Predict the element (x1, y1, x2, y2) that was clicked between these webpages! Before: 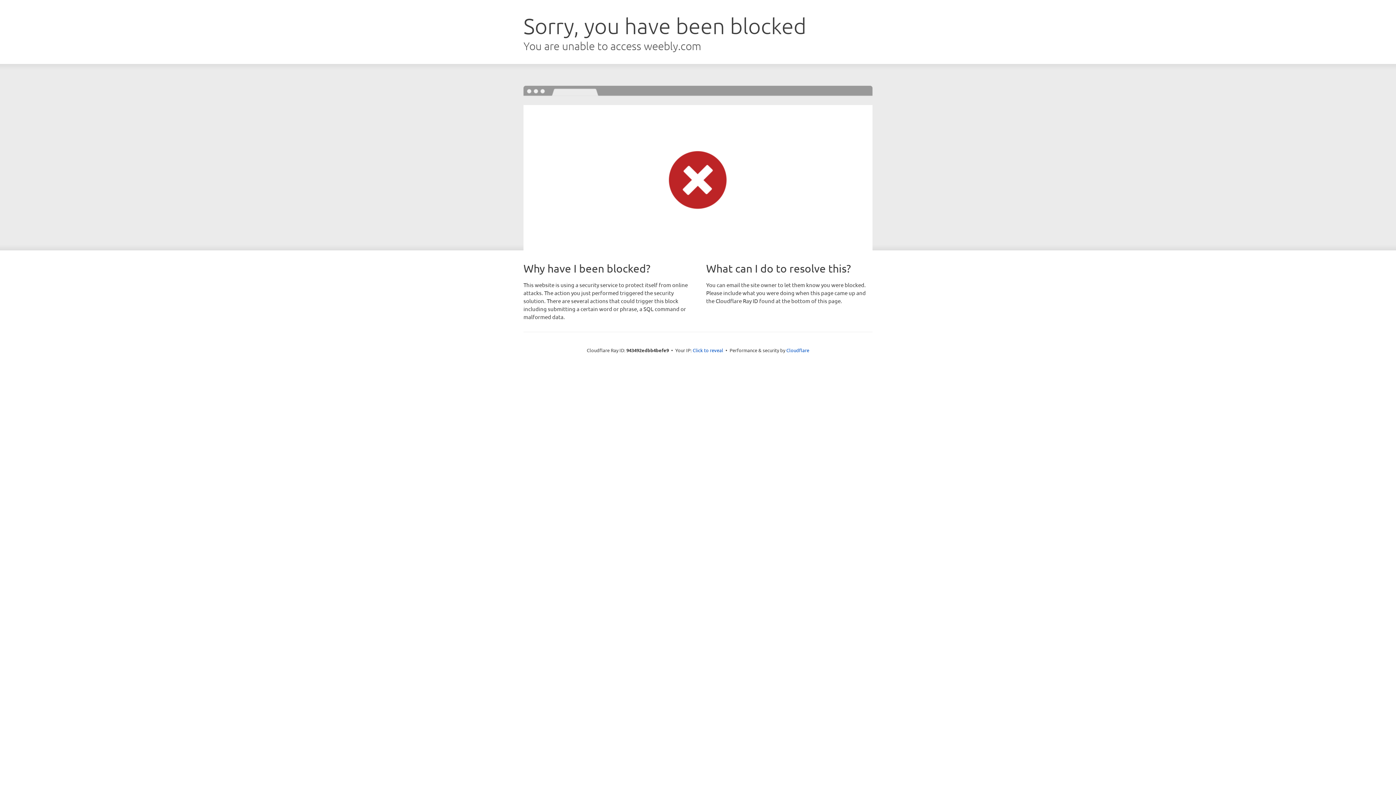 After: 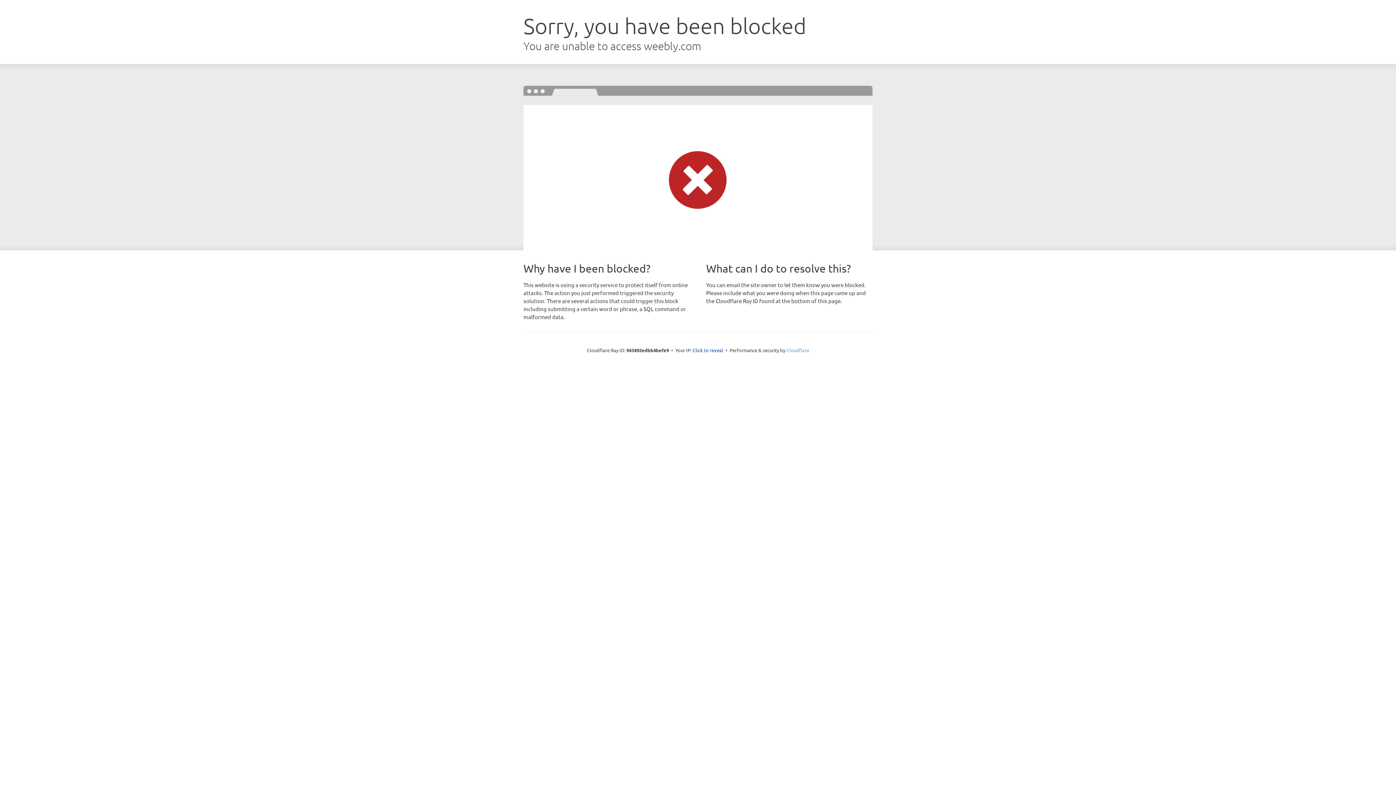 Action: label: Cloudflare bbox: (786, 347, 809, 353)